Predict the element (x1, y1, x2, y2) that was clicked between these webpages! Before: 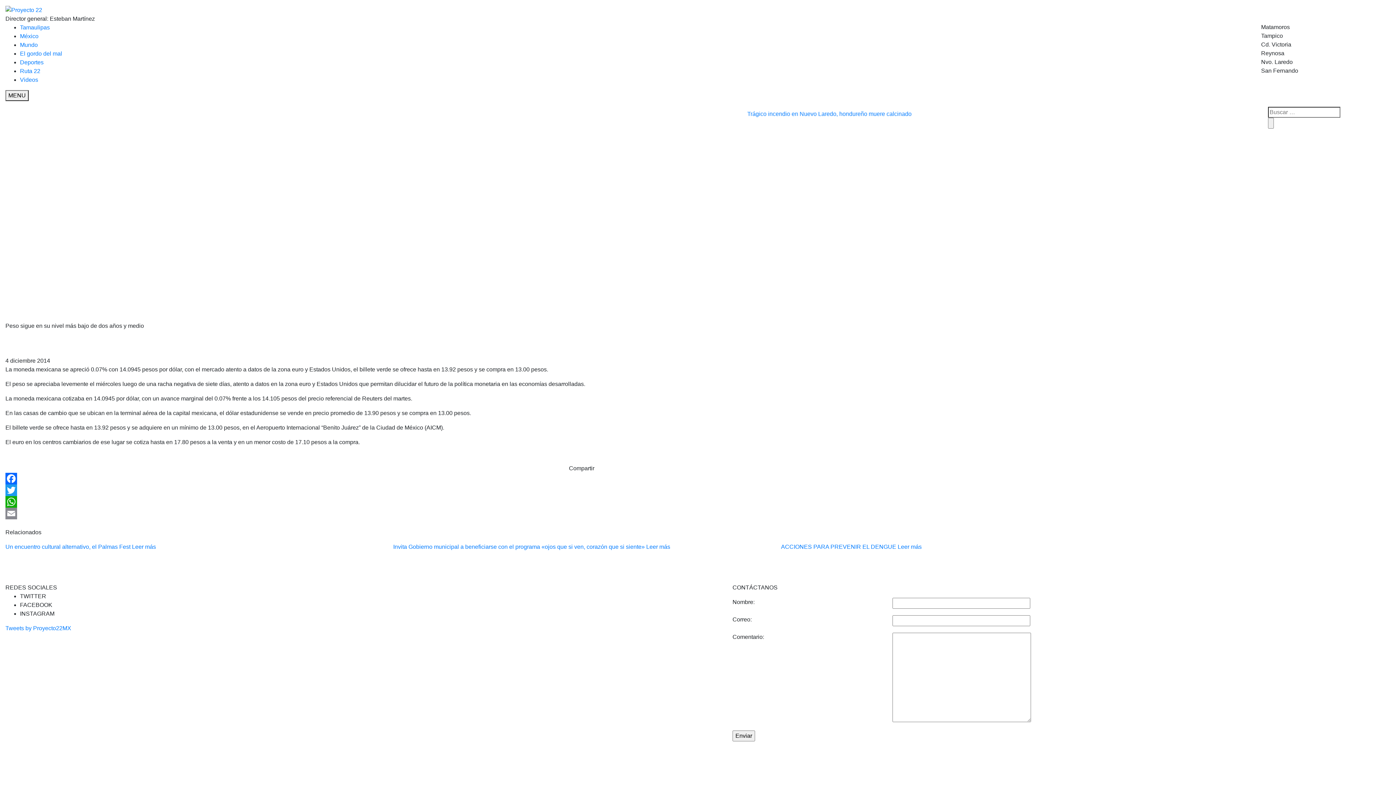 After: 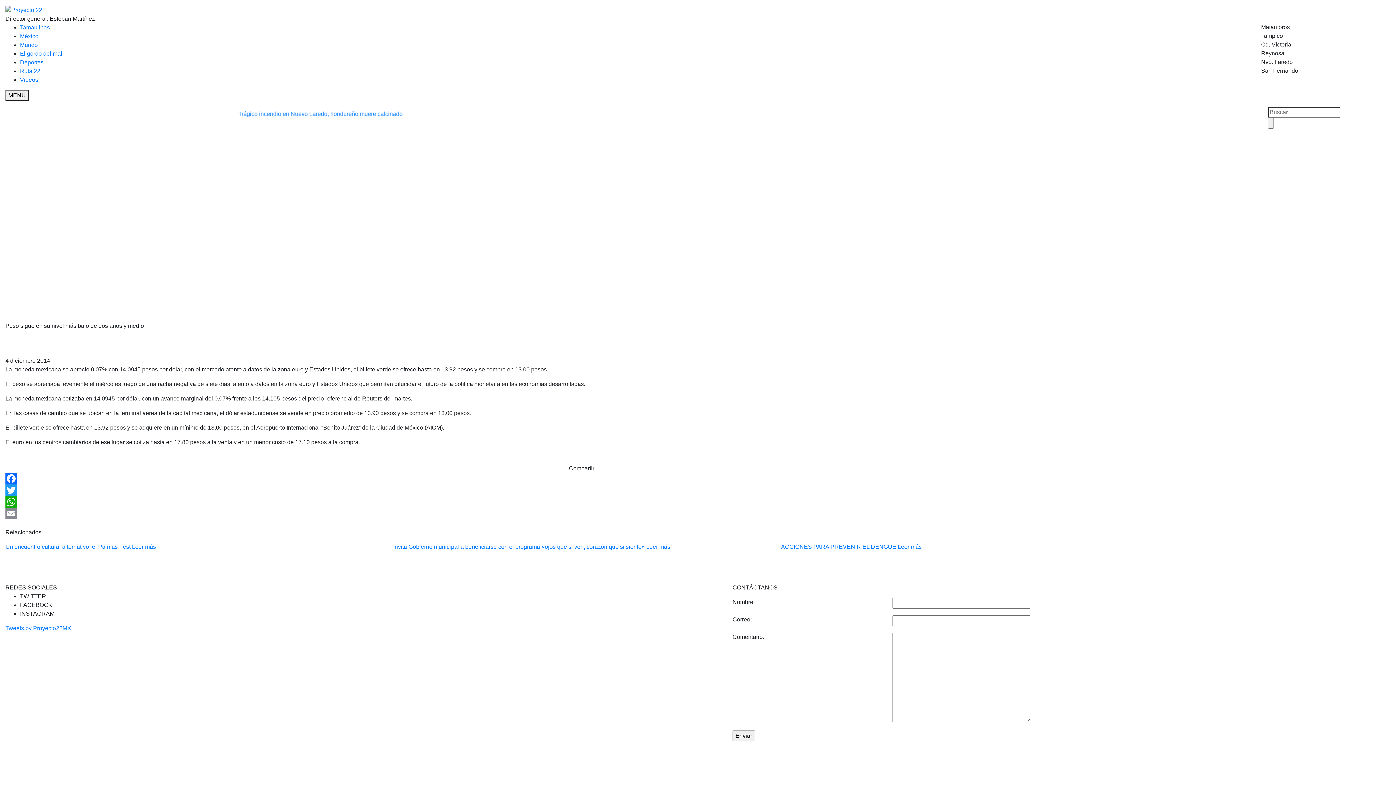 Action: bbox: (5, 484, 1158, 496) label: Twitter